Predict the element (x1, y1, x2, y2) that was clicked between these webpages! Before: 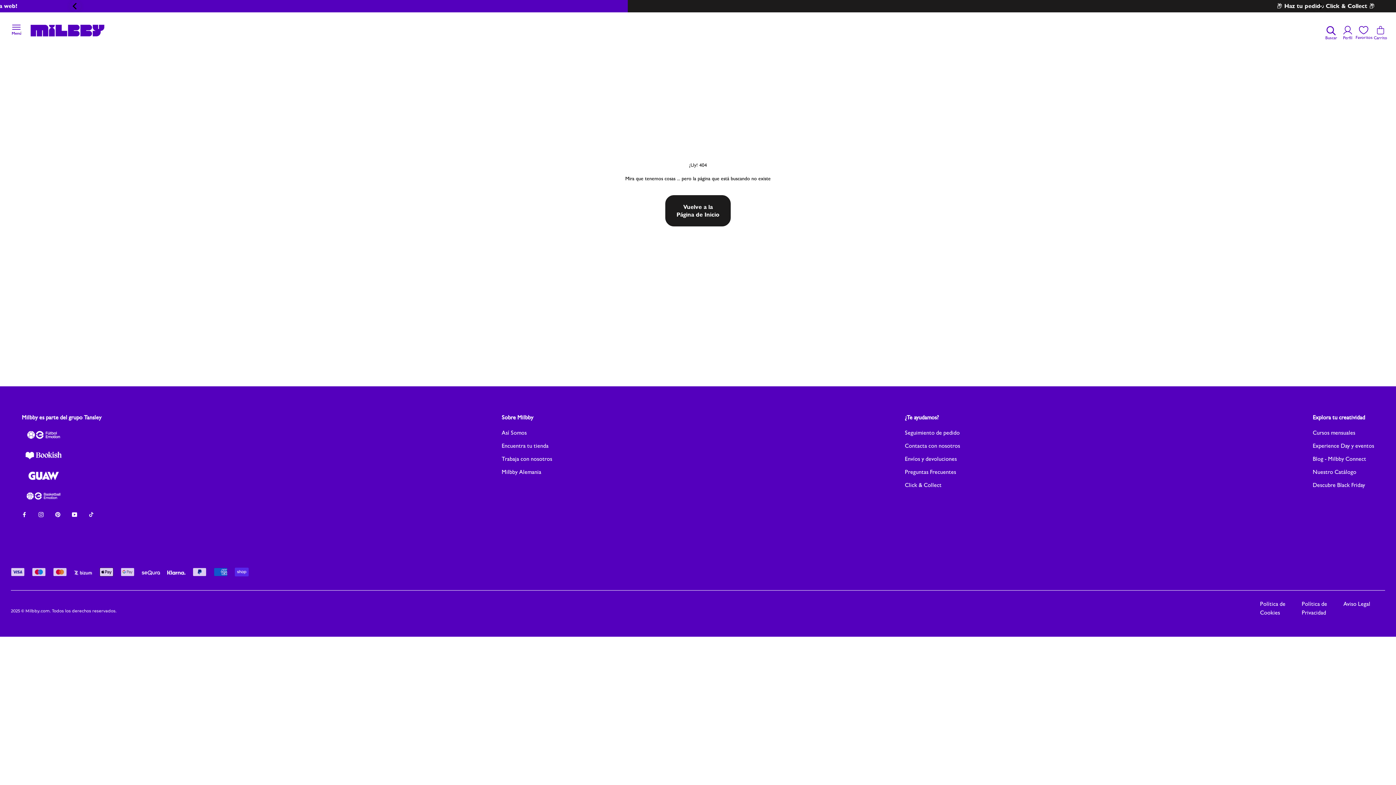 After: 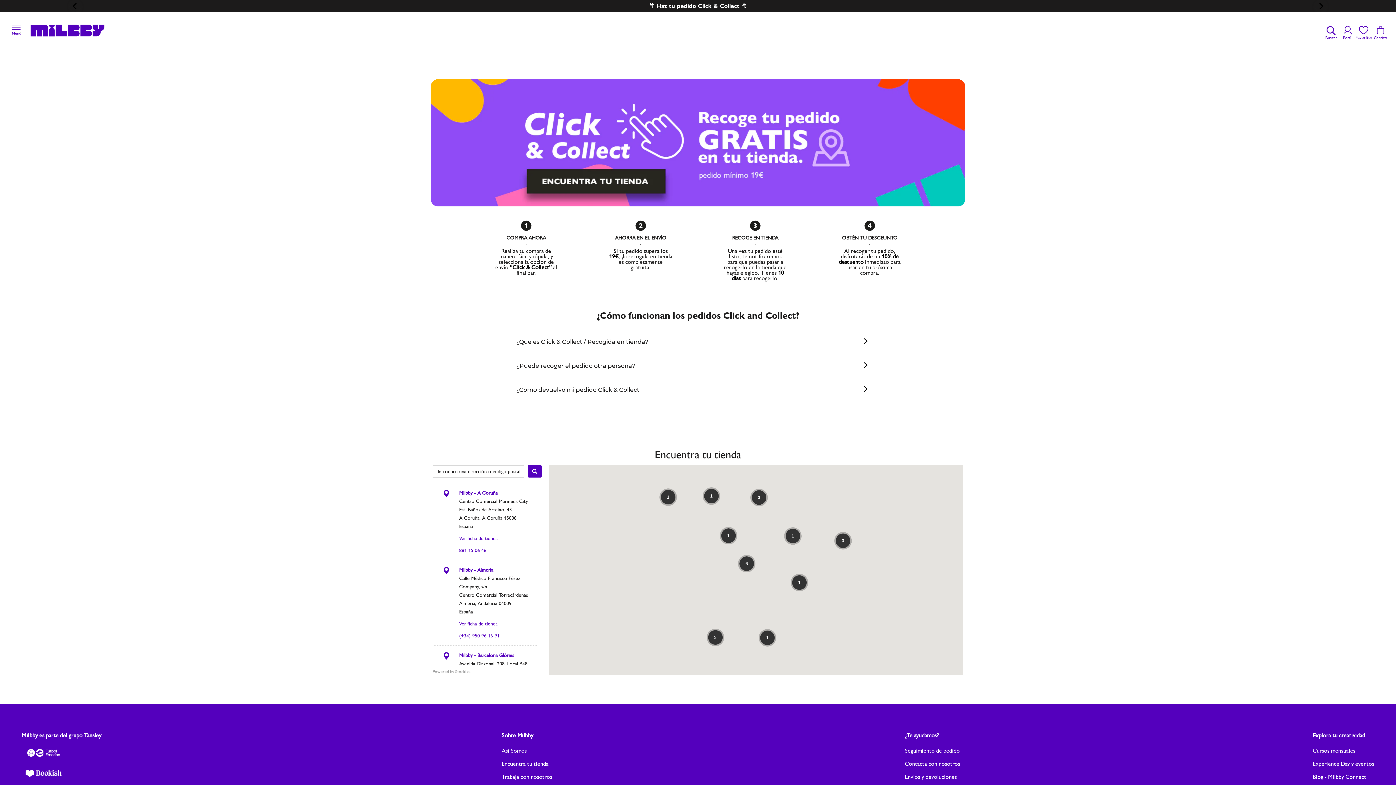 Action: bbox: (905, 481, 960, 489) label: Click & Collect